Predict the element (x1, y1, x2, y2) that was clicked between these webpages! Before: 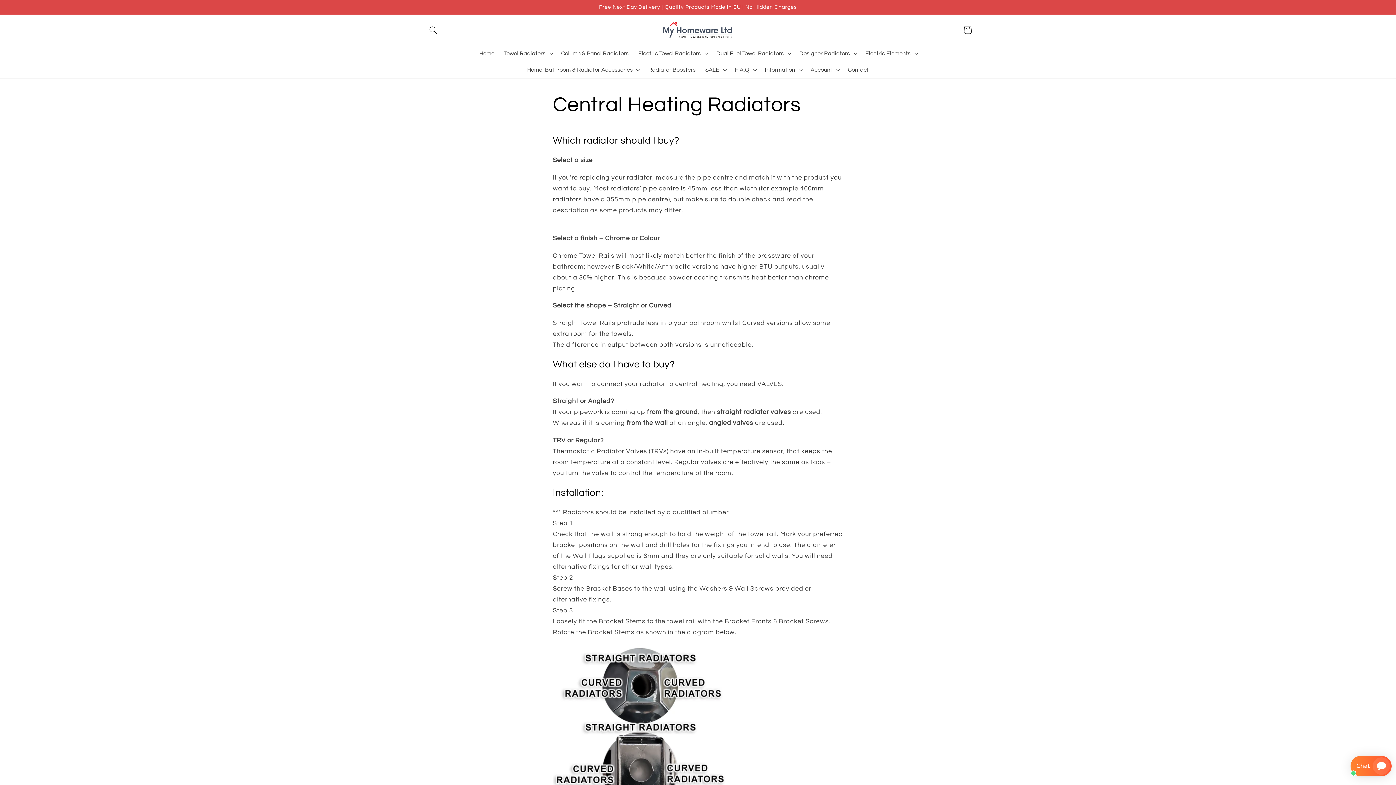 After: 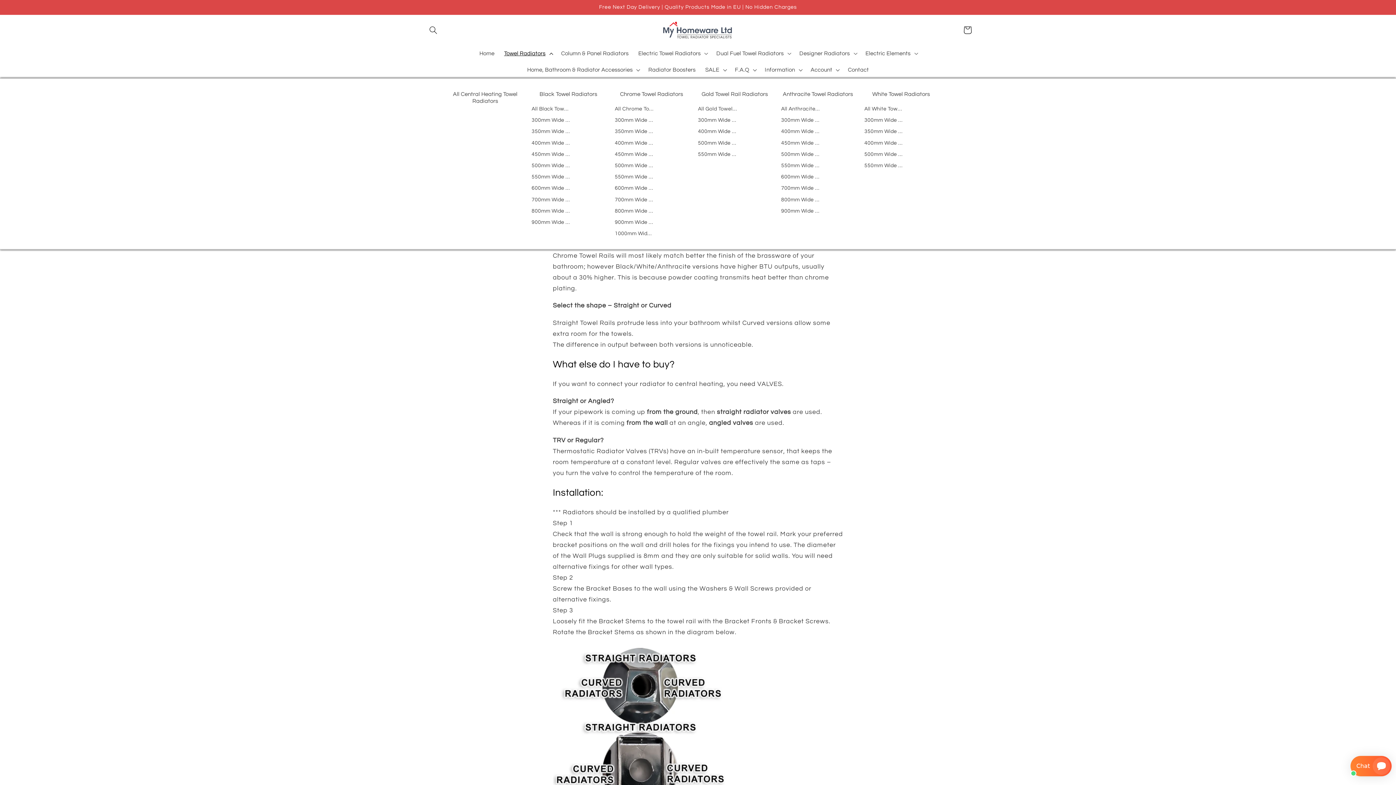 Action: label: Towel Radiators bbox: (499, 45, 556, 61)